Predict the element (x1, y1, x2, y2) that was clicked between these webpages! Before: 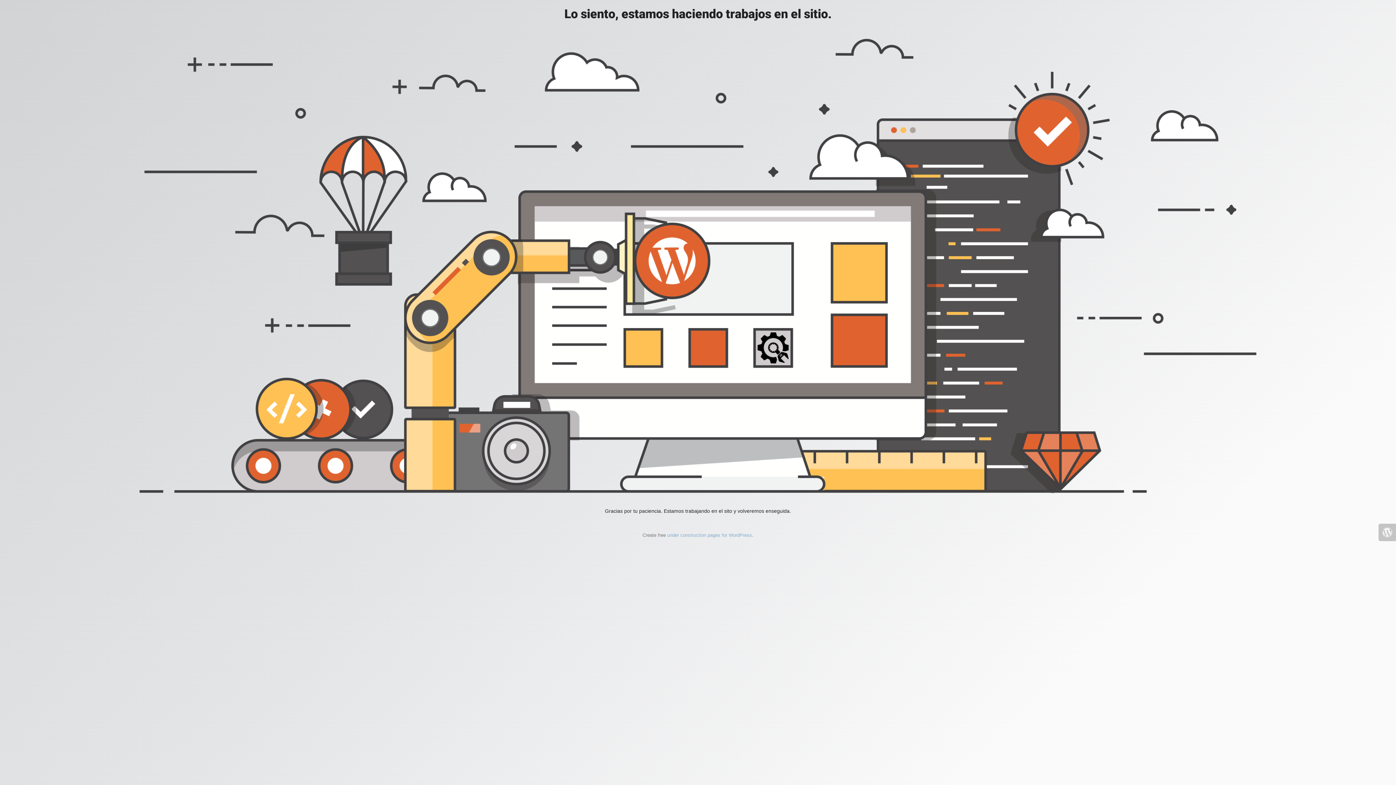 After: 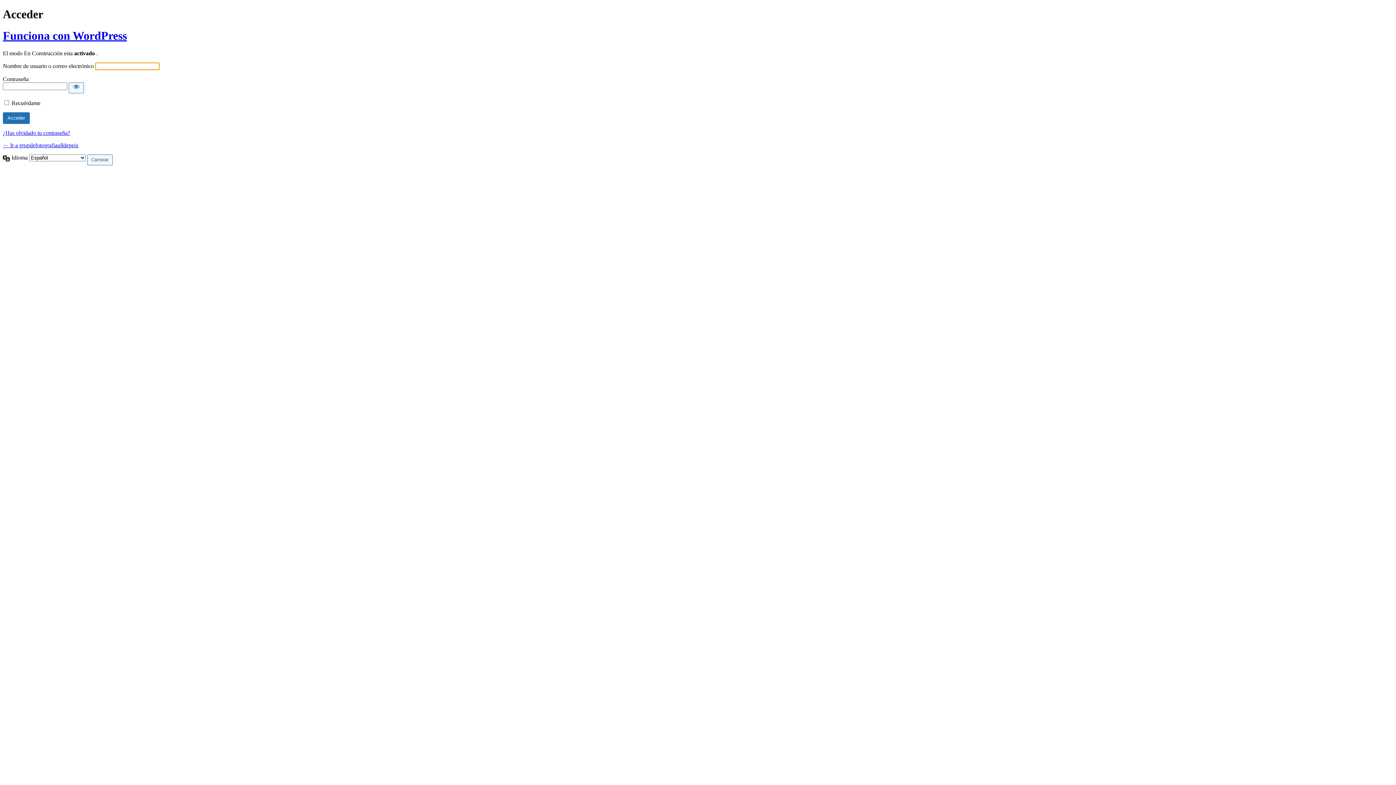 Action: bbox: (1378, 523, 1396, 541)